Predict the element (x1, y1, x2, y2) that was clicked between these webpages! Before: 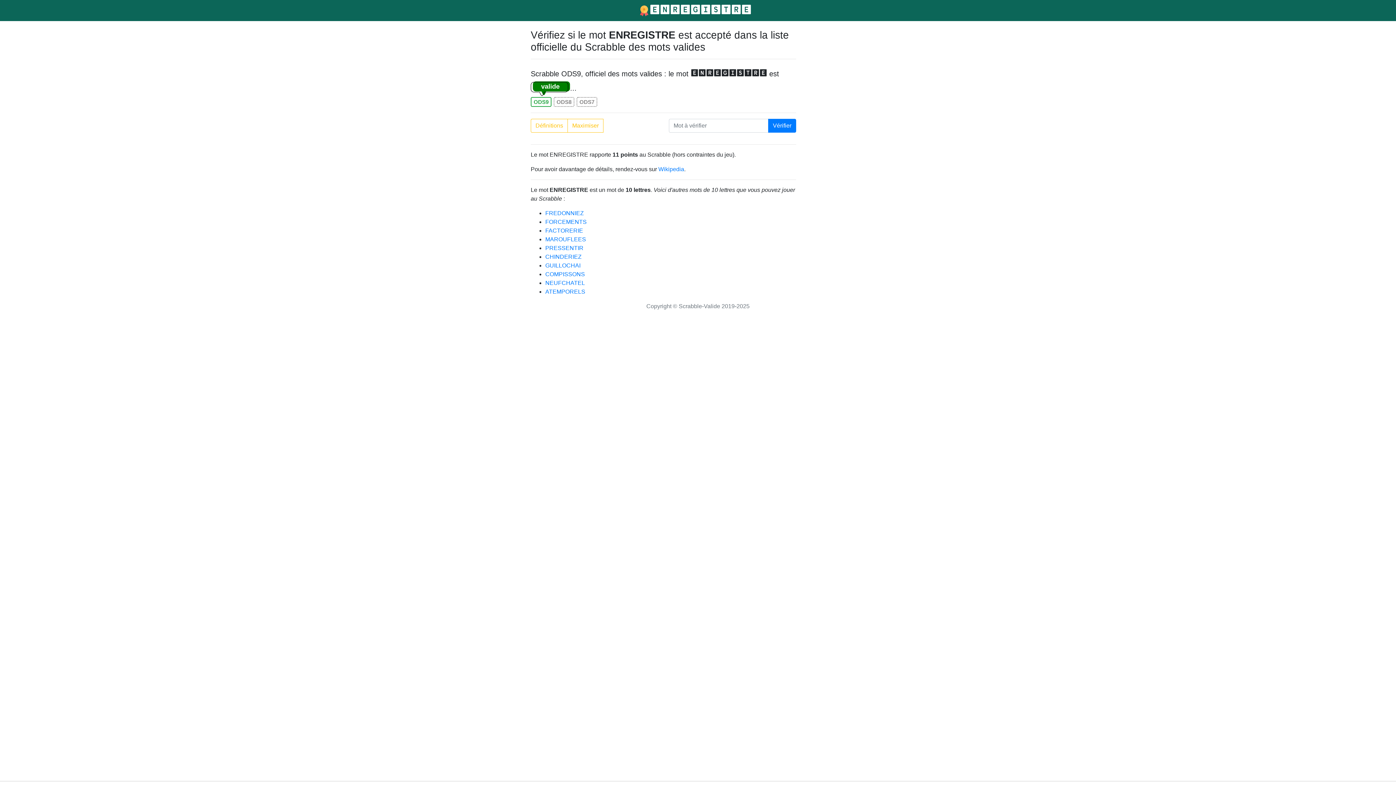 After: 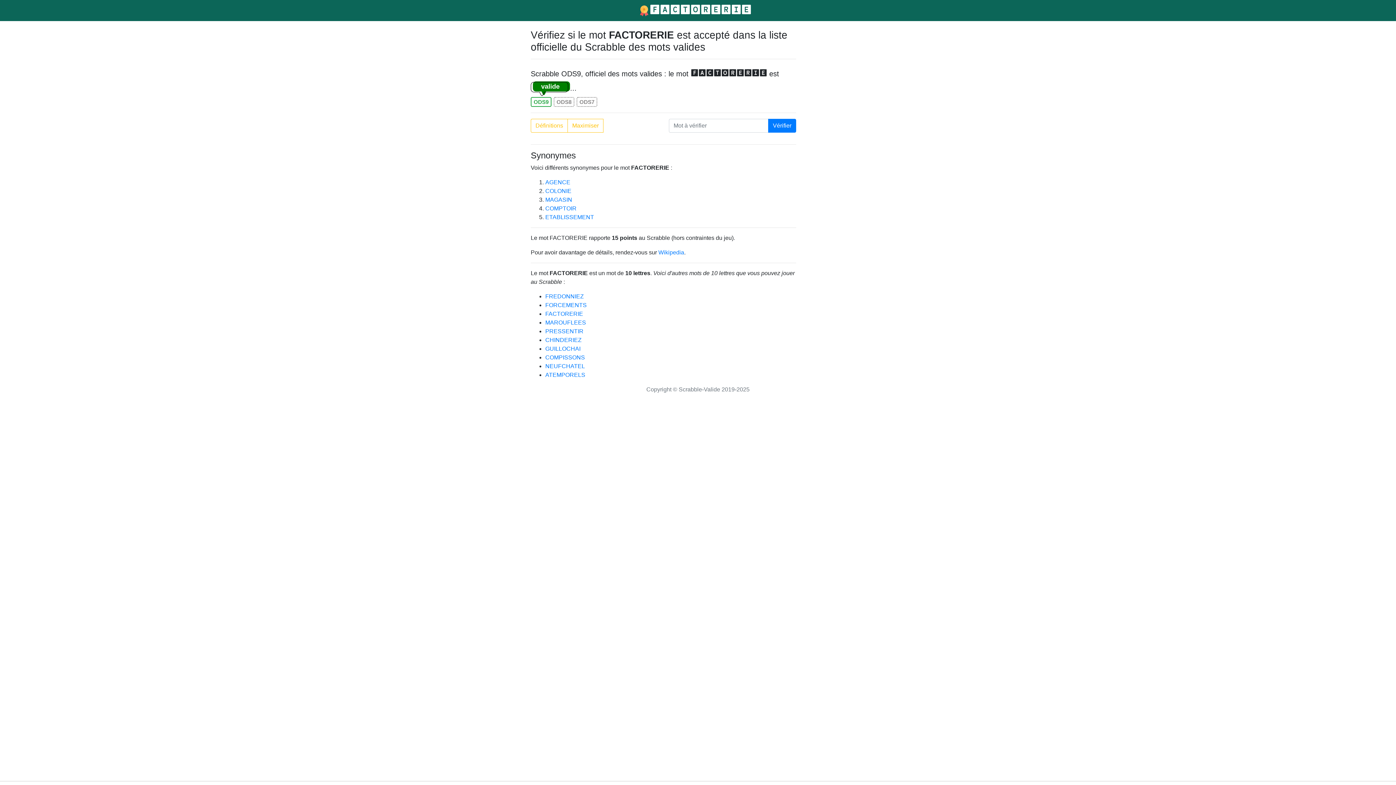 Action: bbox: (545, 227, 583, 233) label: FACTORERIE